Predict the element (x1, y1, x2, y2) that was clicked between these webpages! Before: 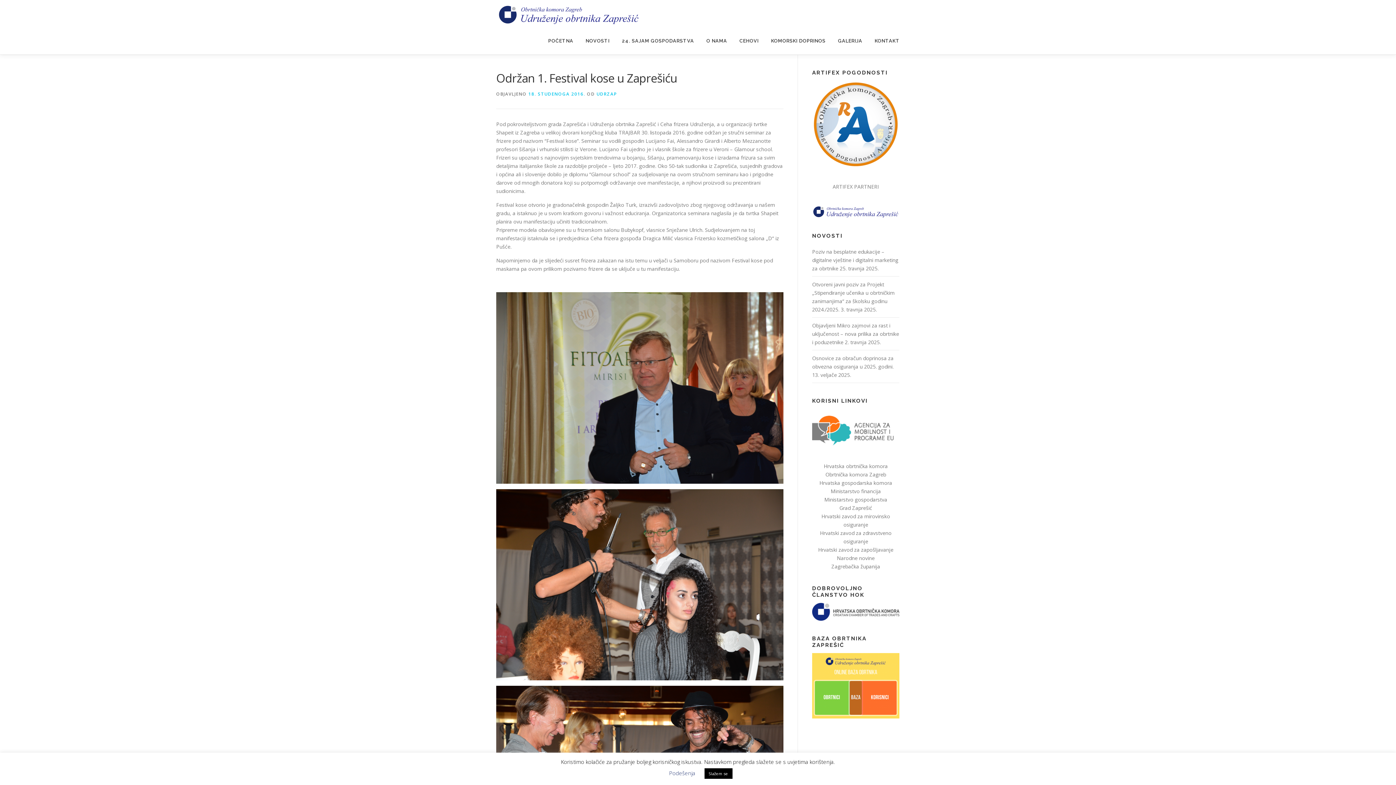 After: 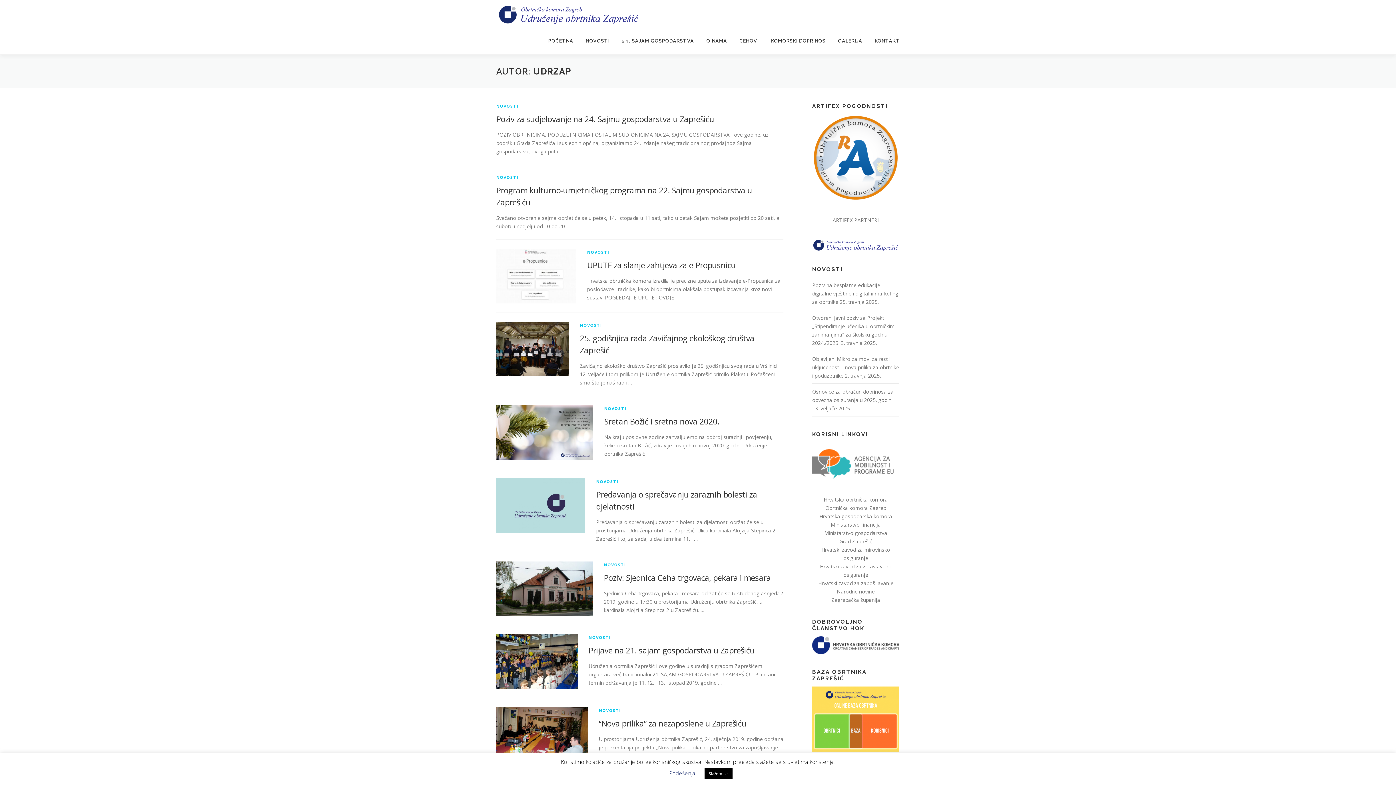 Action: label: UDRZAP bbox: (596, 90, 617, 97)